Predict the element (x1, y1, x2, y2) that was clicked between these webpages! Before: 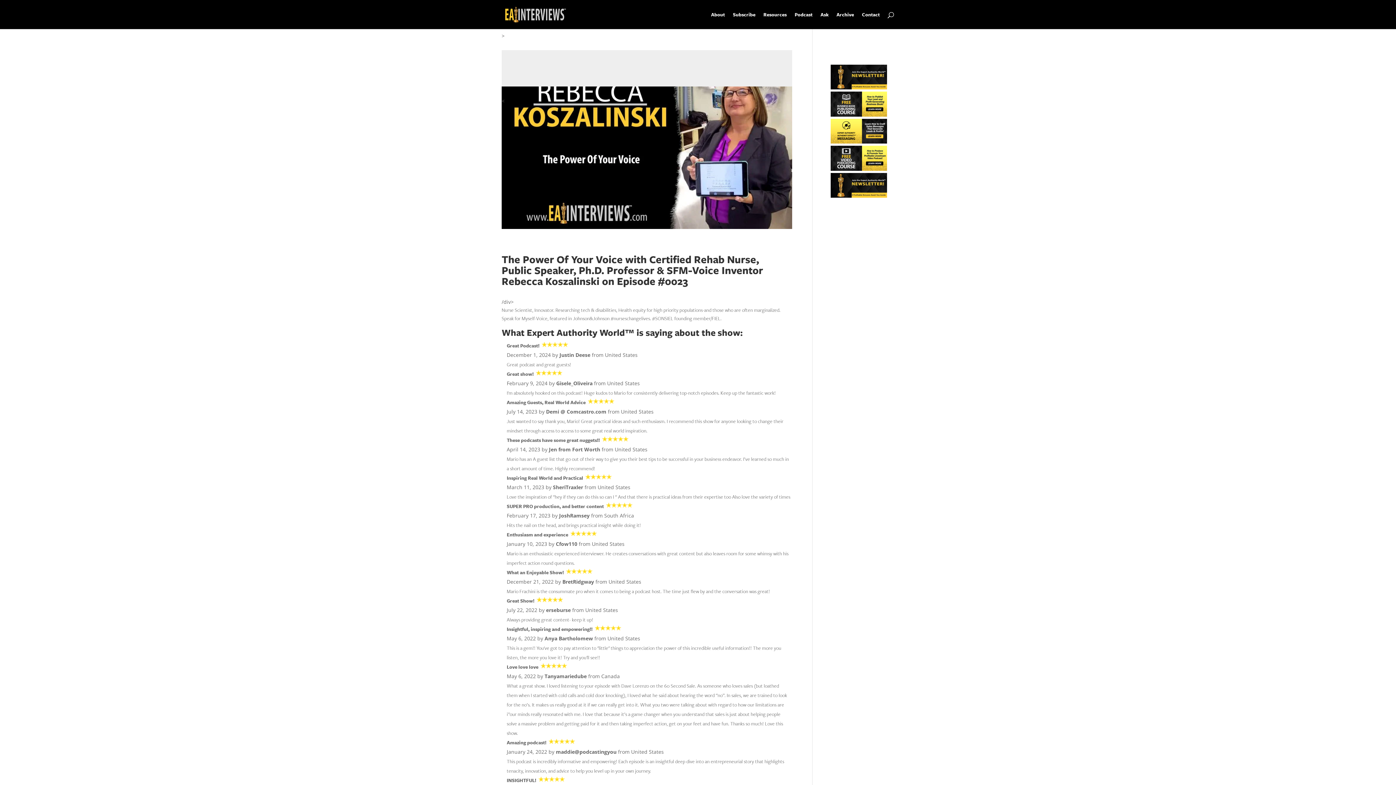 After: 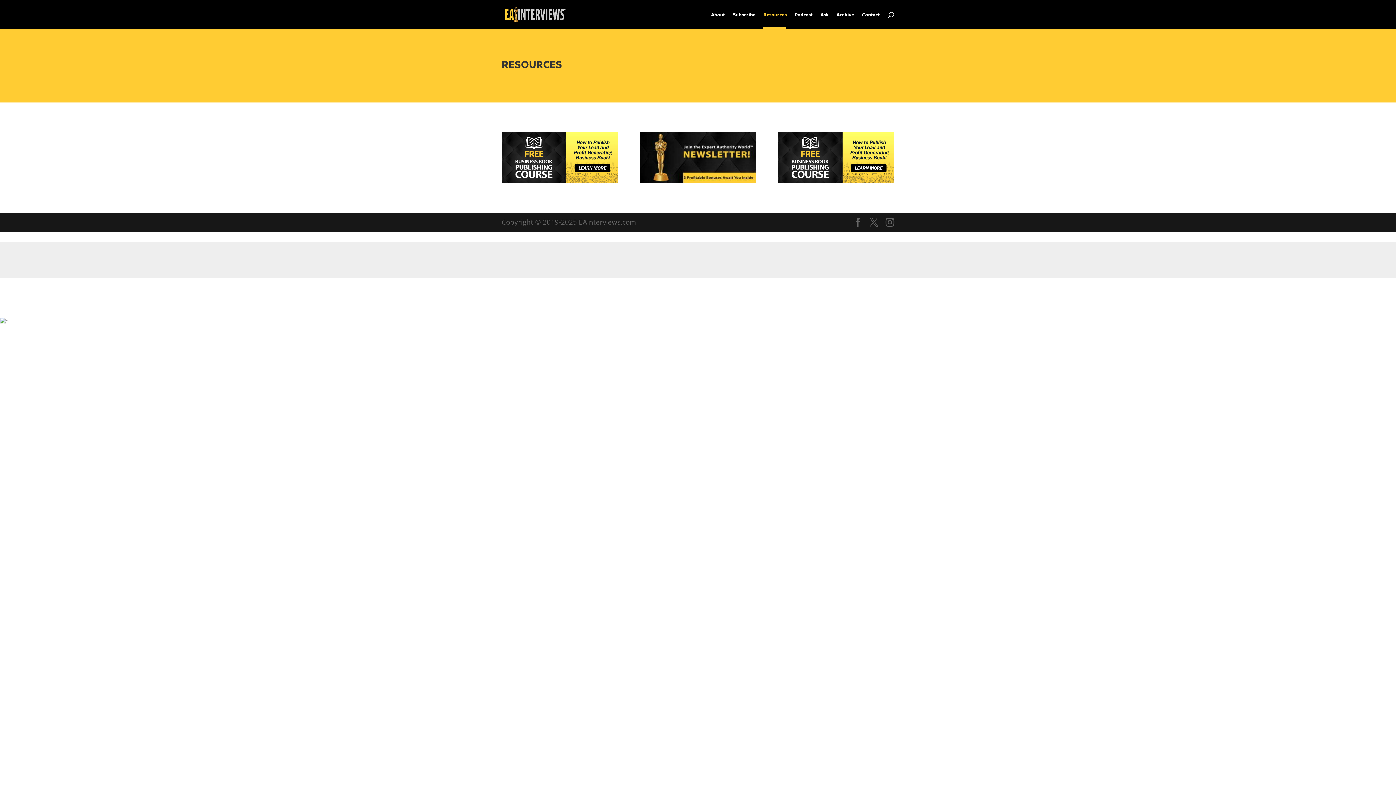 Action: bbox: (763, 12, 786, 29) label: Resources